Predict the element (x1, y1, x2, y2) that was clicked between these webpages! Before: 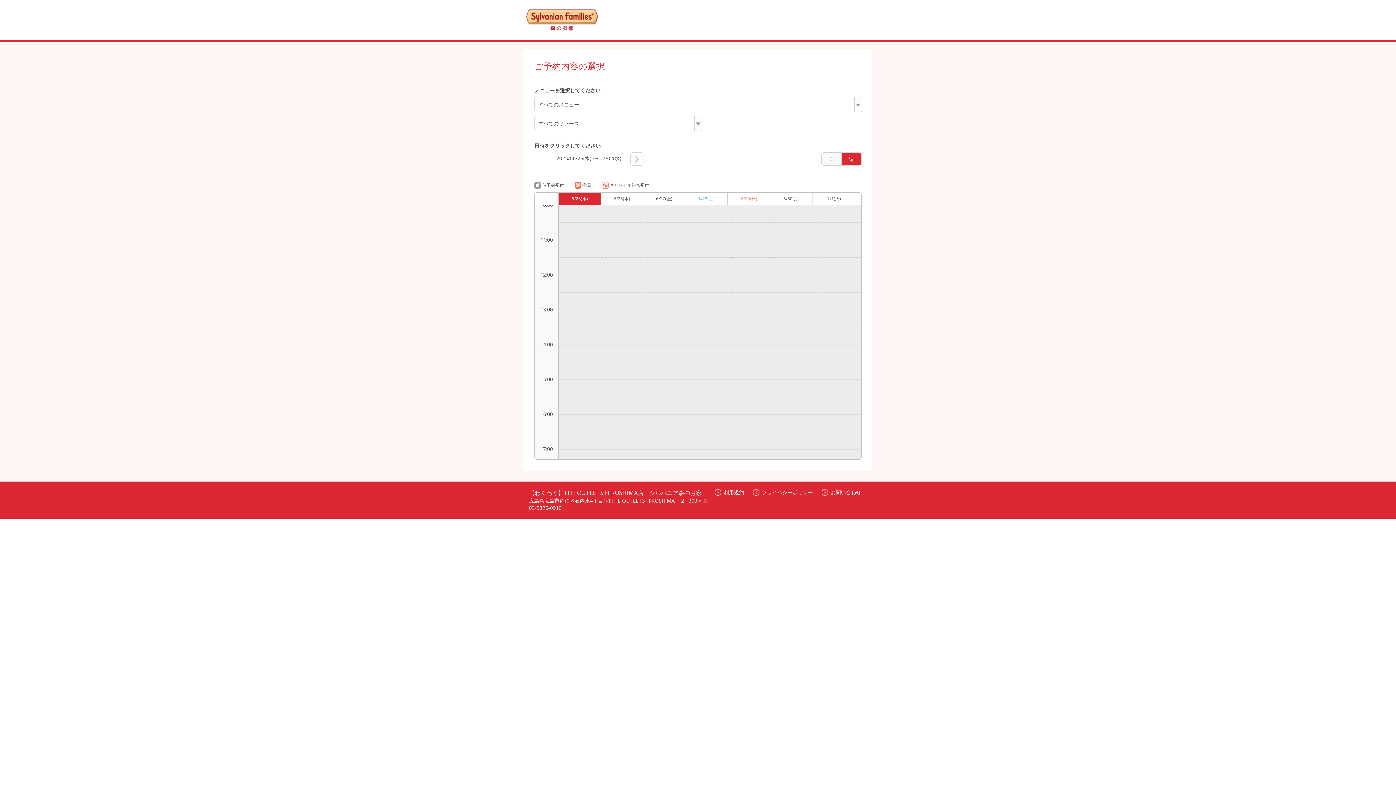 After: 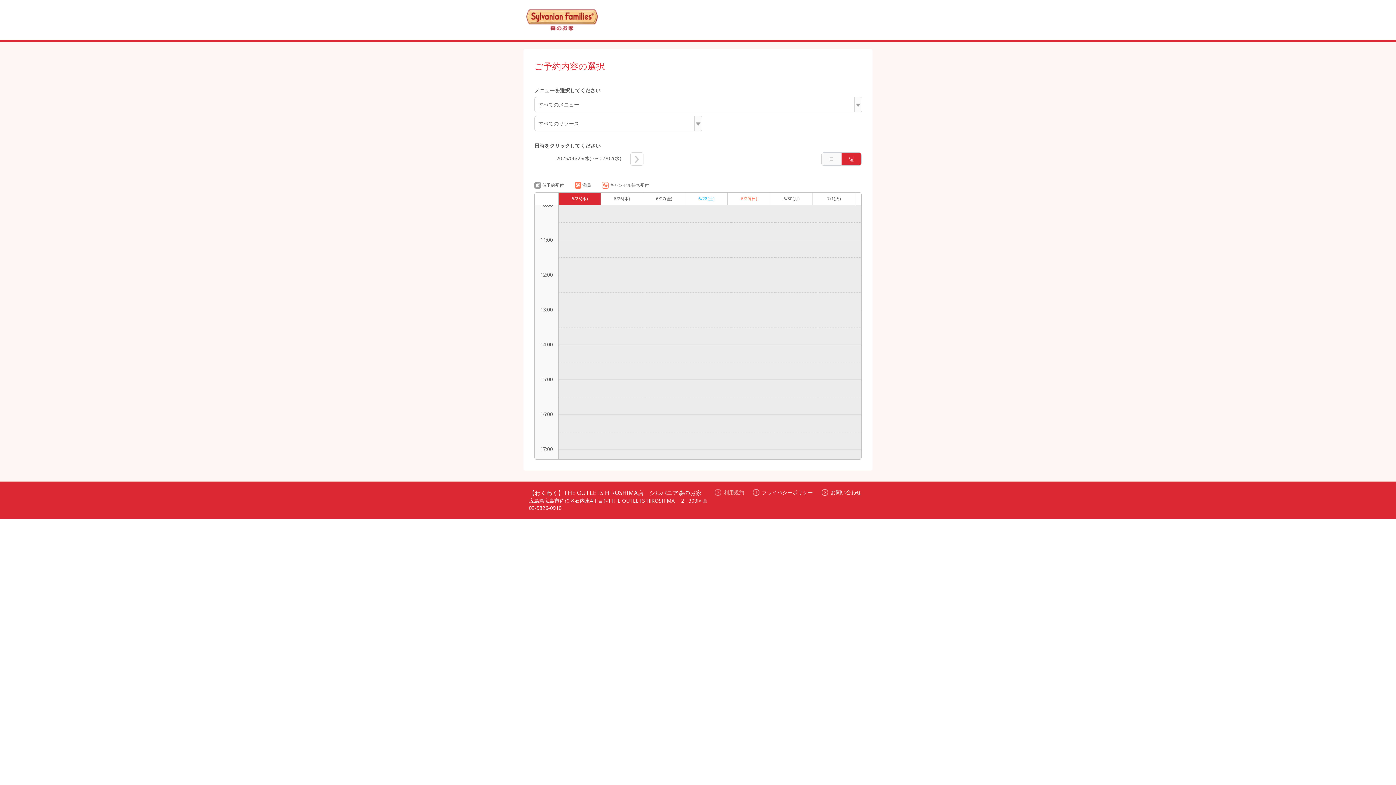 Action: label: 利用規約 bbox: (714, 489, 744, 496)